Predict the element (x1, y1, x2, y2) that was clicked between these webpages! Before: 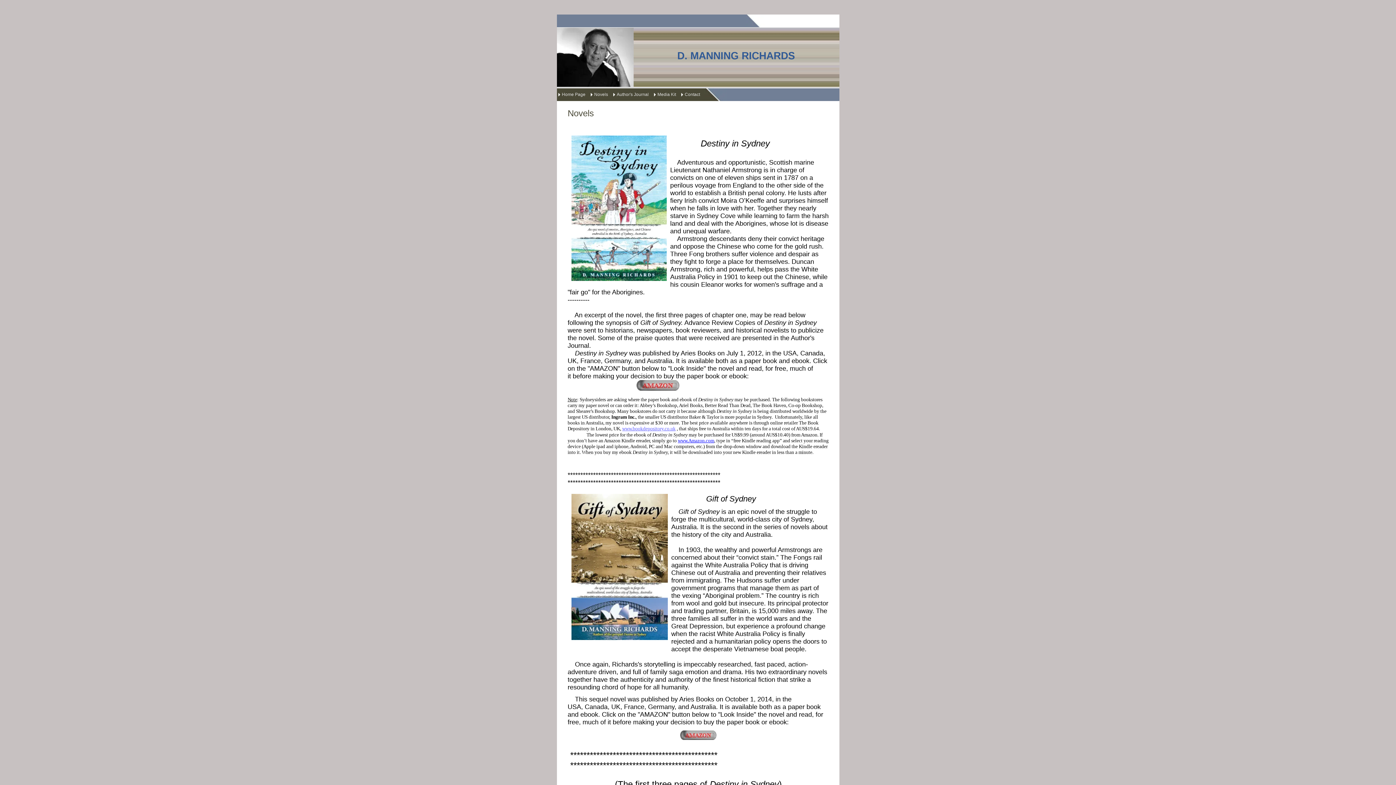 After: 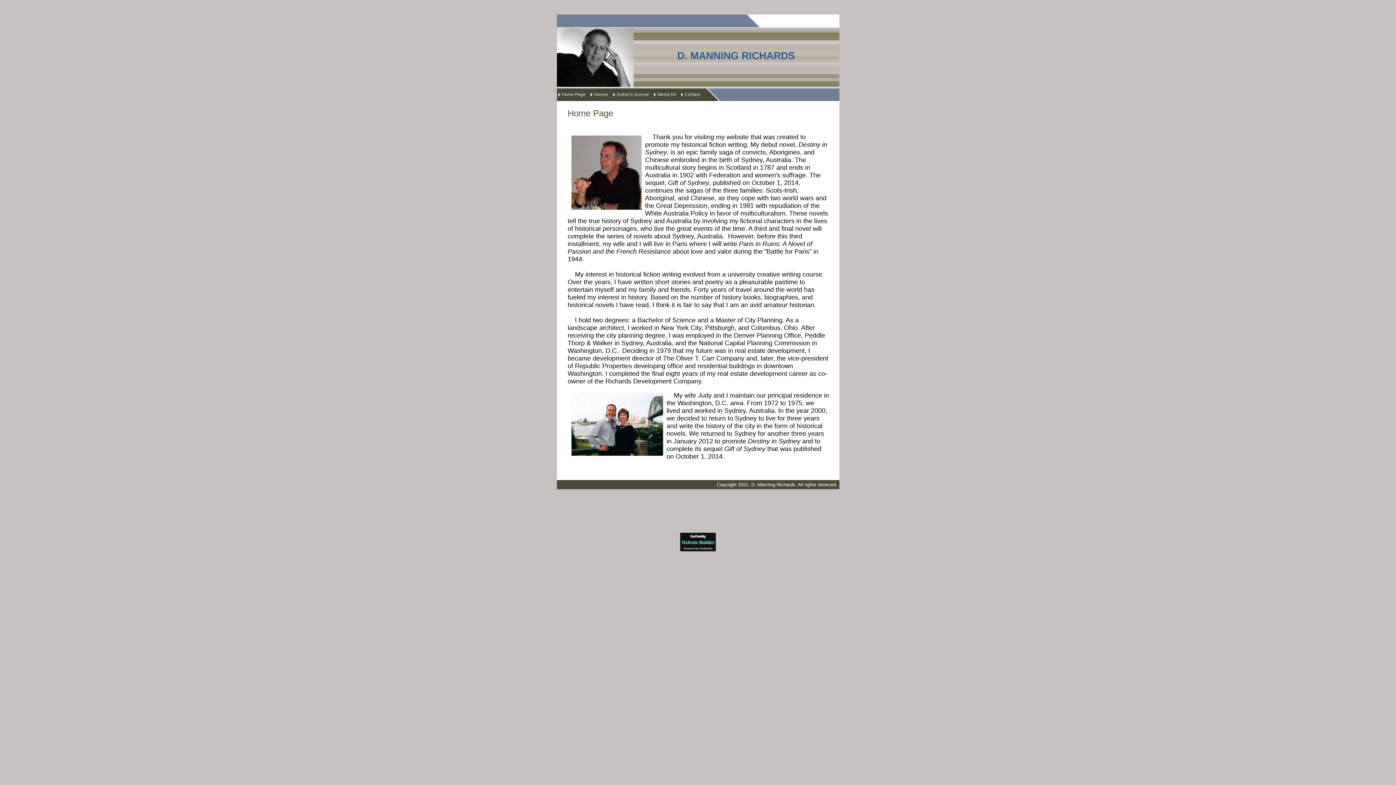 Action: label: Home Page bbox: (558, 88, 589, 101)